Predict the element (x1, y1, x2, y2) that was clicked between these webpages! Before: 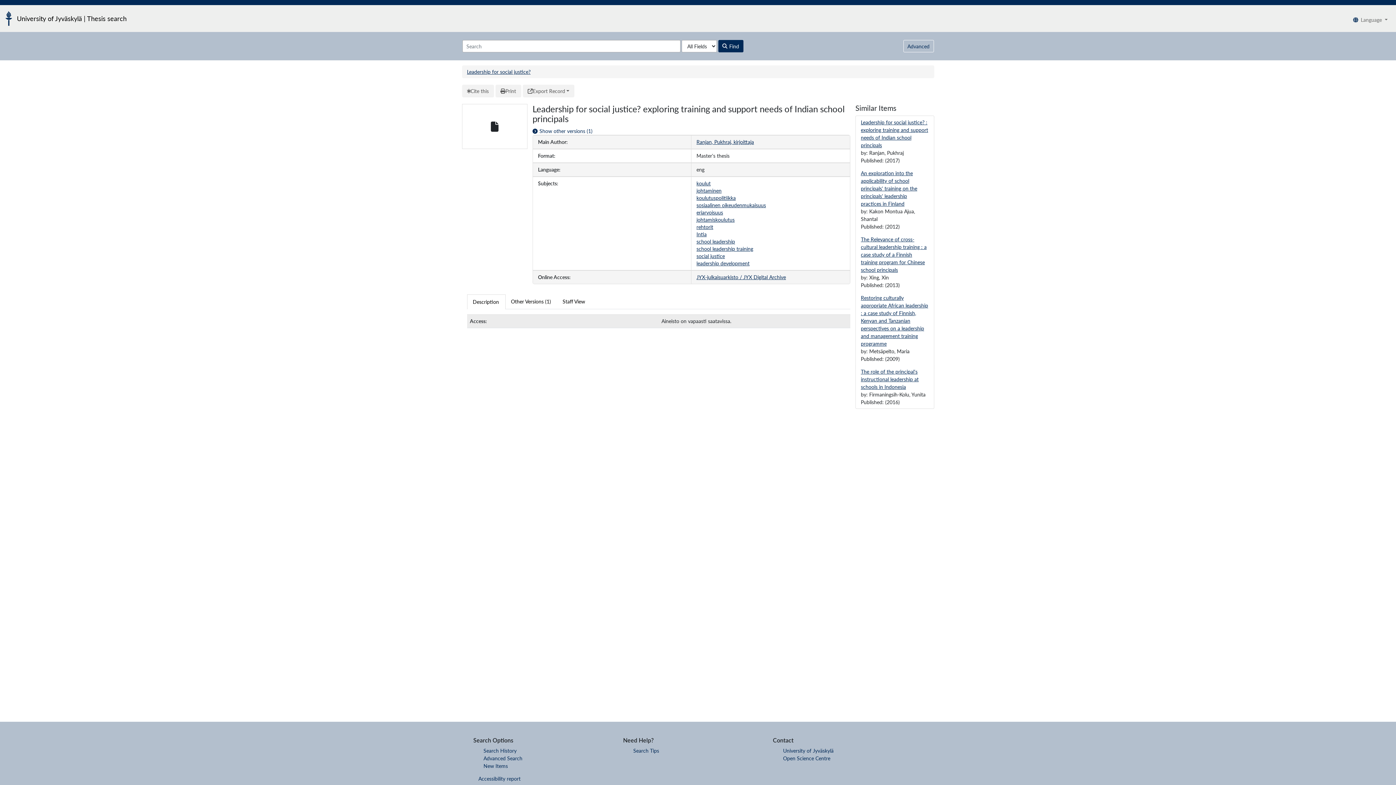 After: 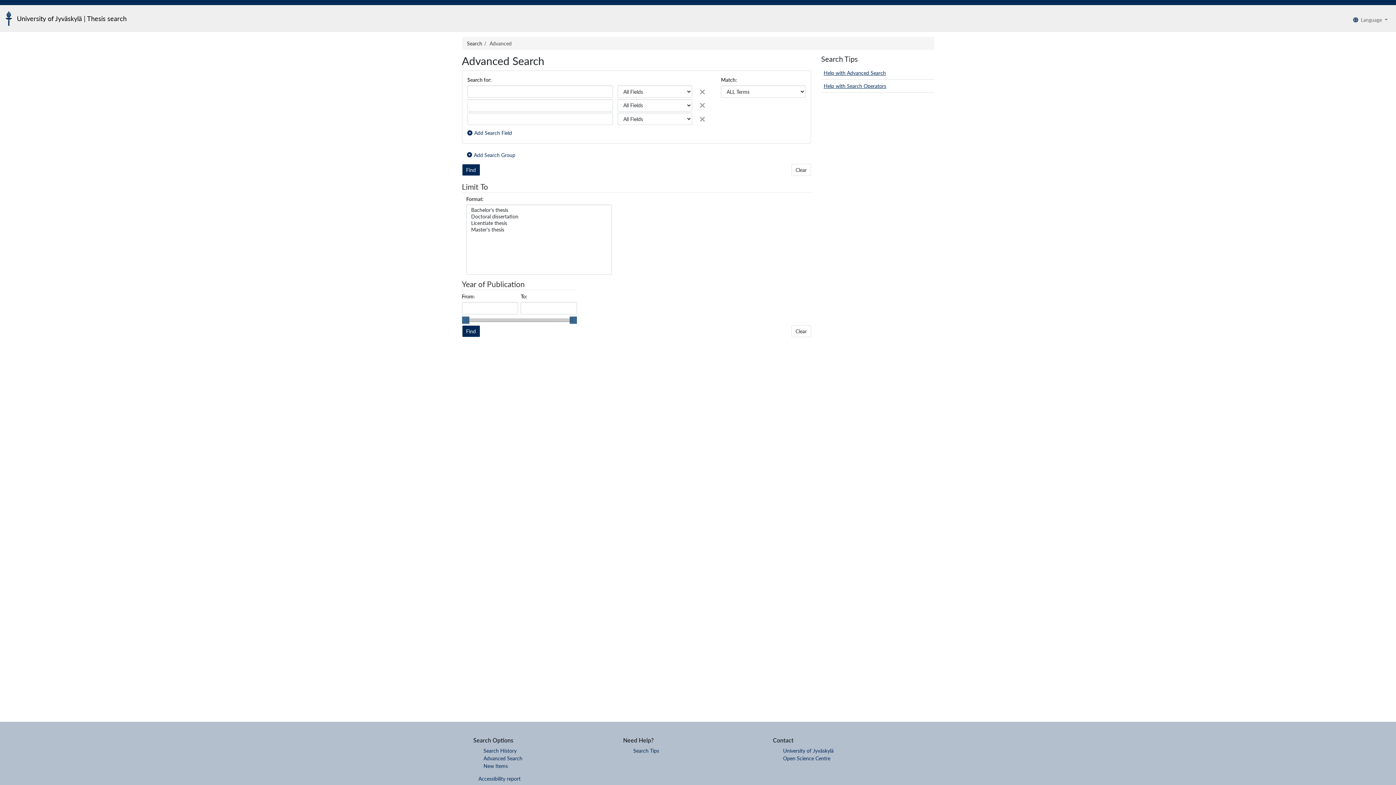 Action: label: Advanced Search bbox: (483, 755, 522, 761)